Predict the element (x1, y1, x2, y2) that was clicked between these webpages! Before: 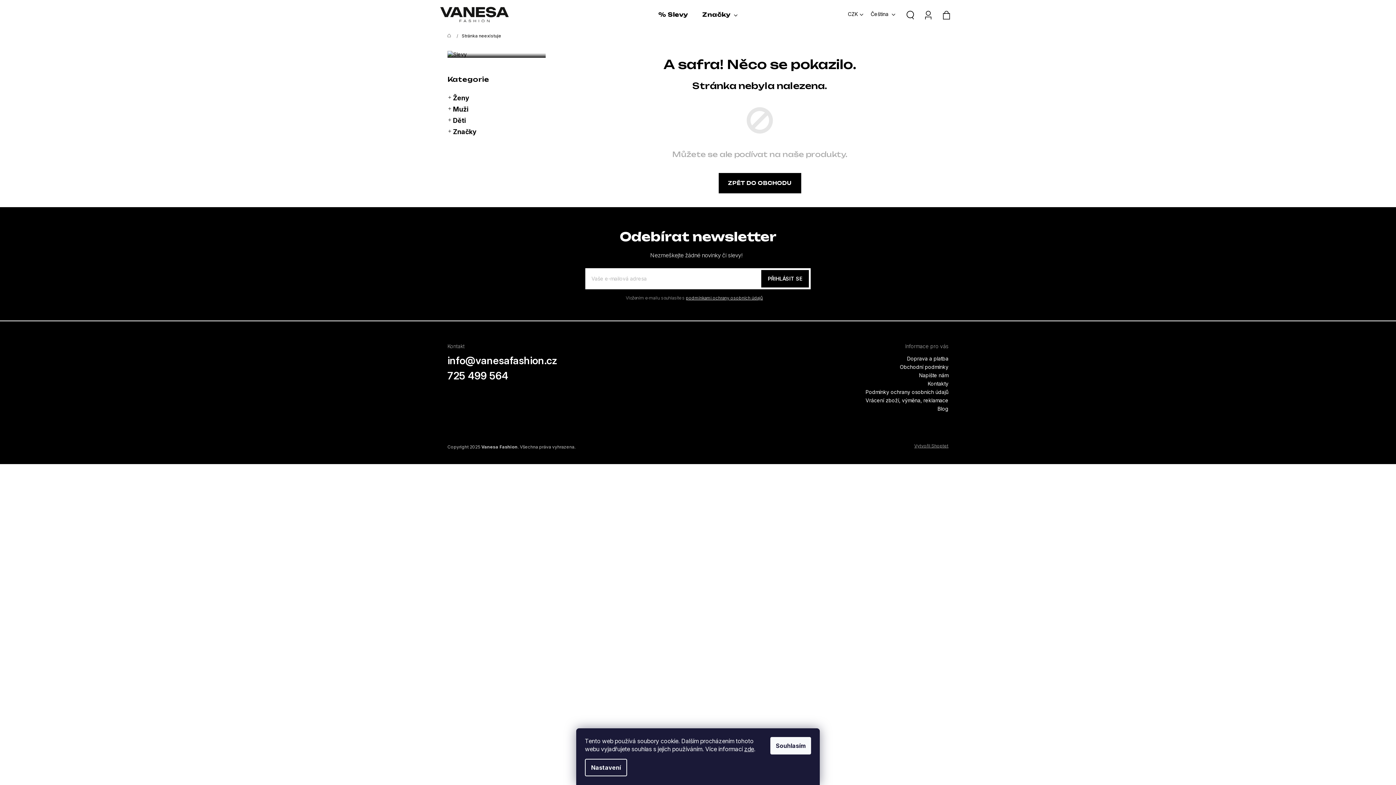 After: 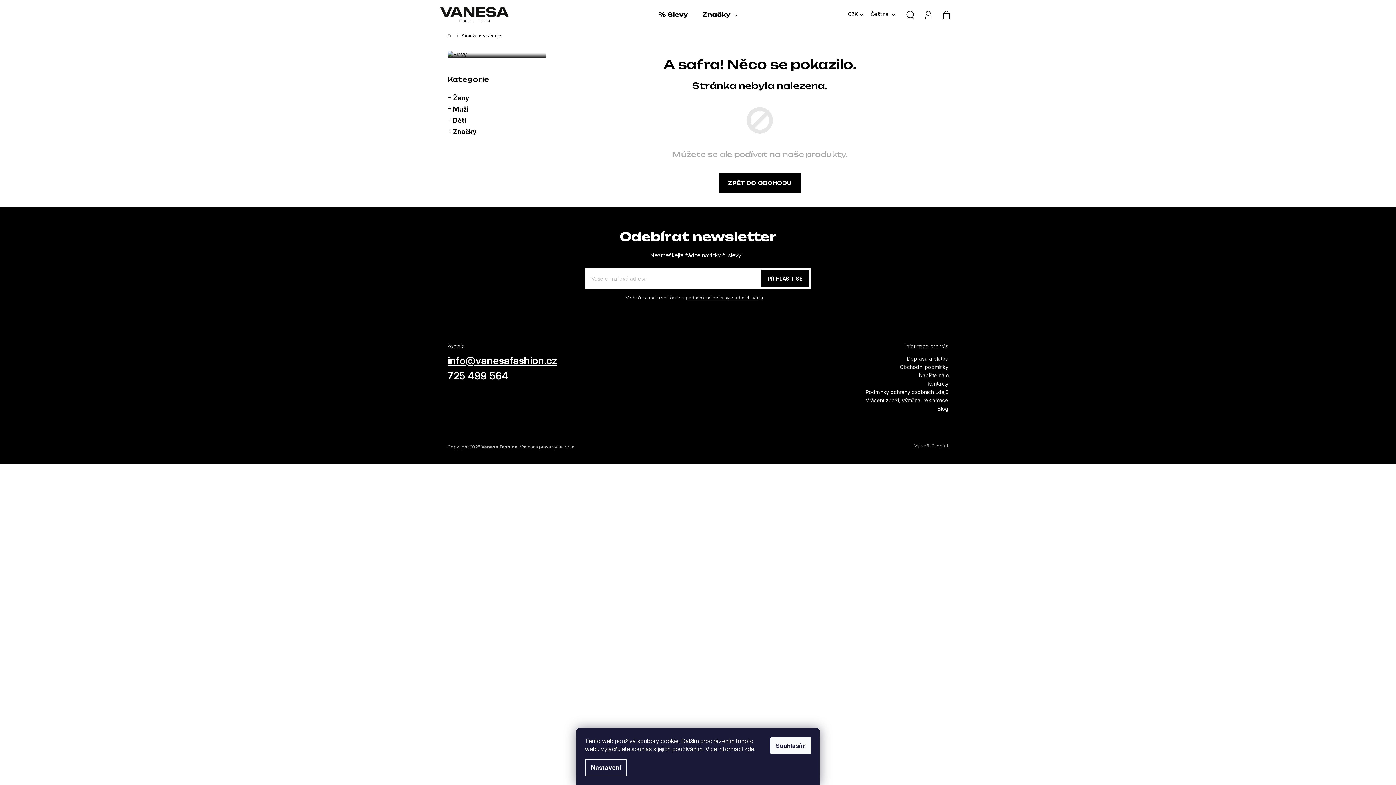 Action: label: info@vanesafashion.cz bbox: (447, 354, 557, 366)